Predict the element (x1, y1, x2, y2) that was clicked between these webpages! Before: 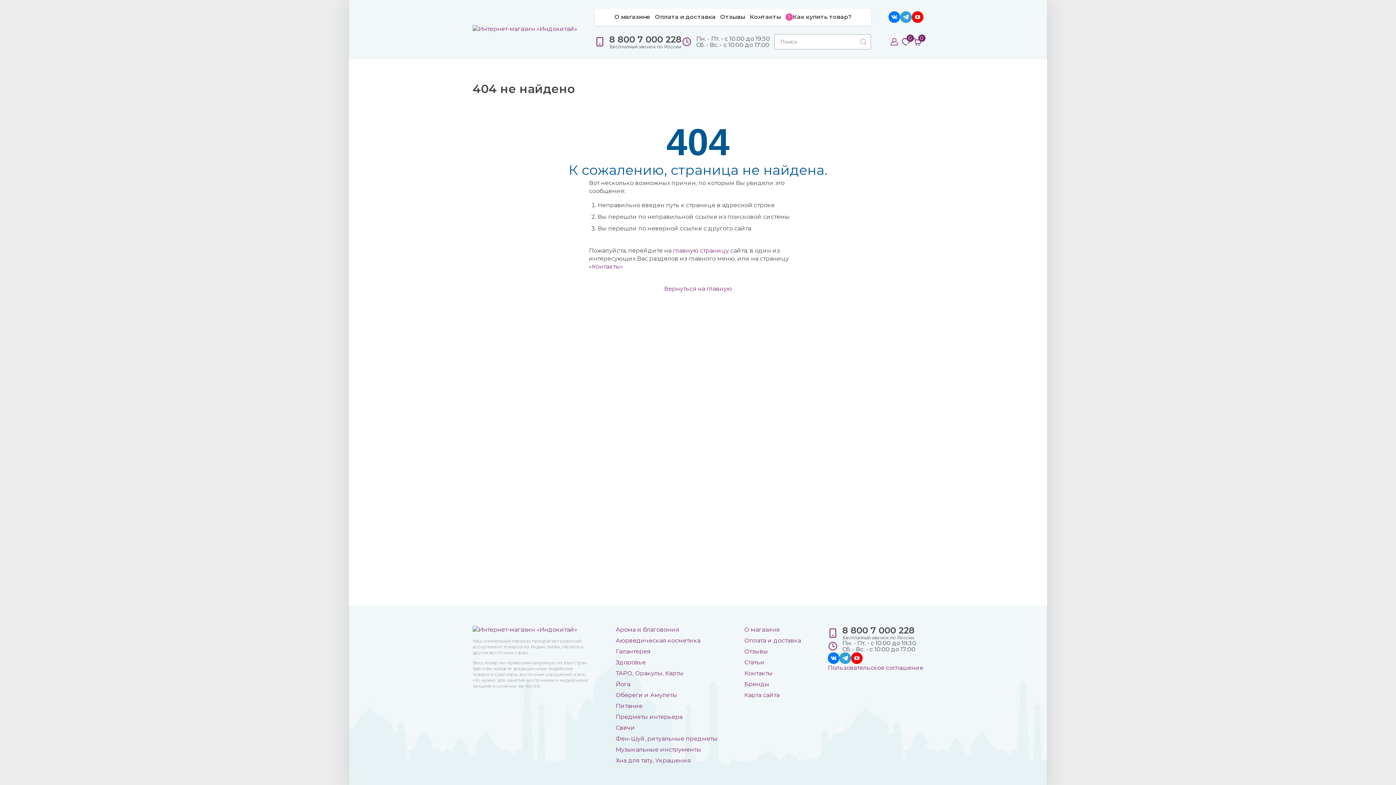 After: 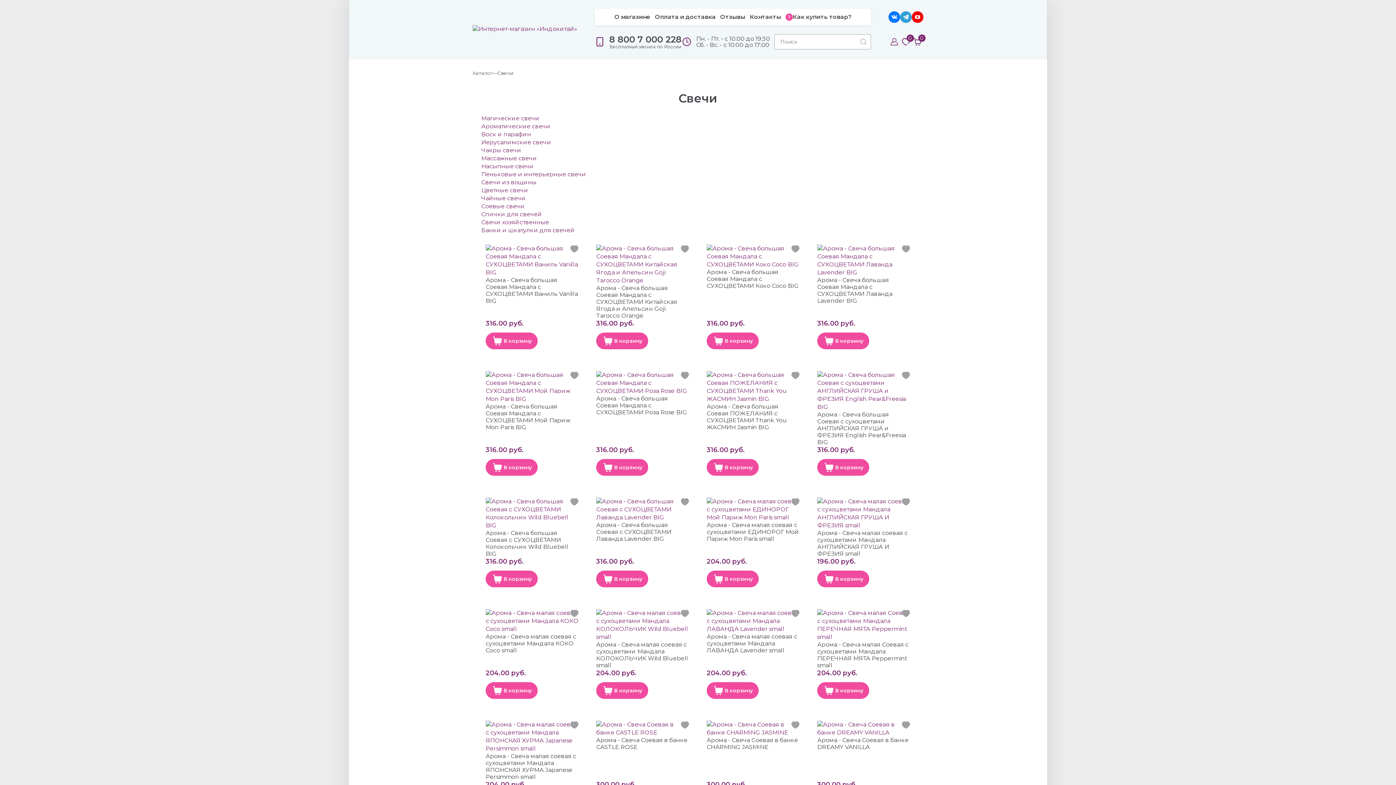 Action: label: Свечи bbox: (615, 724, 635, 731)